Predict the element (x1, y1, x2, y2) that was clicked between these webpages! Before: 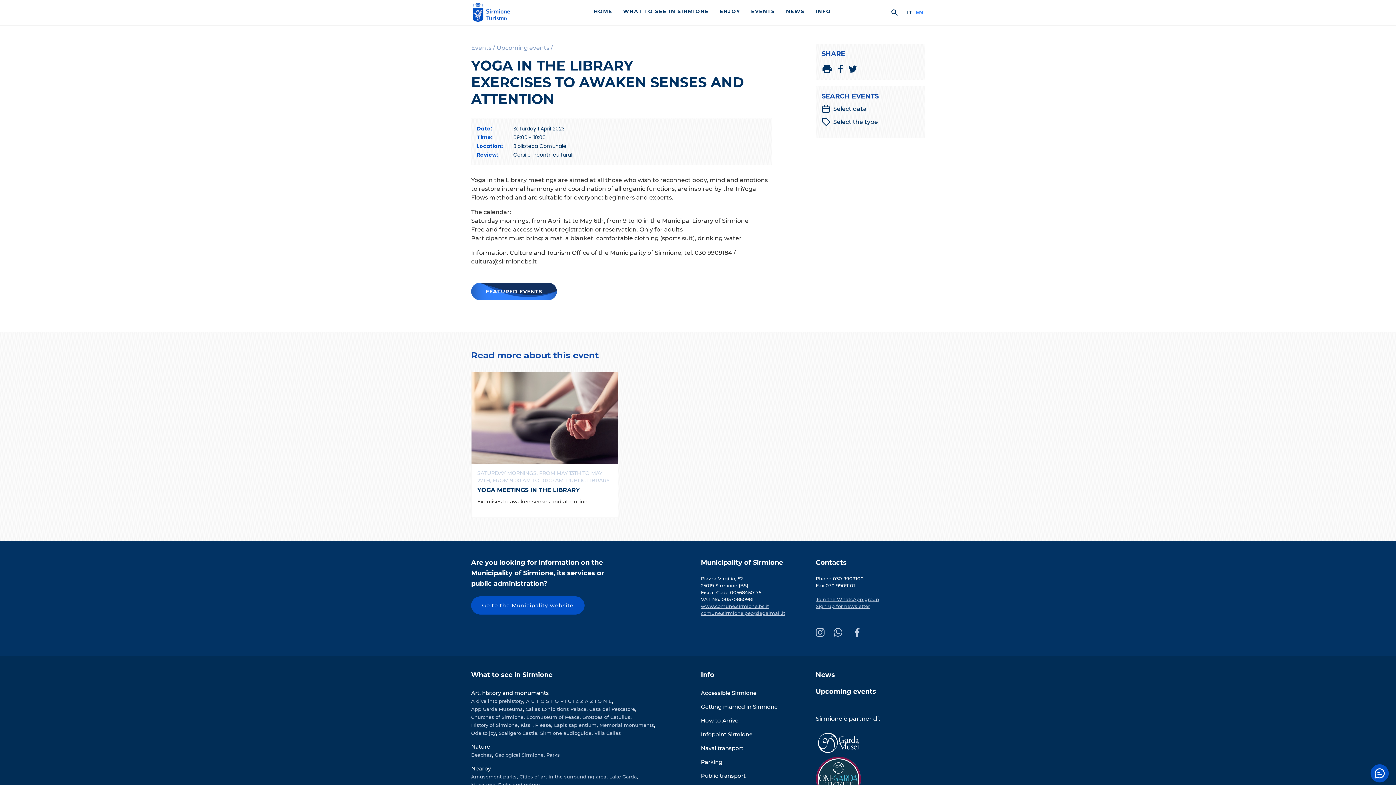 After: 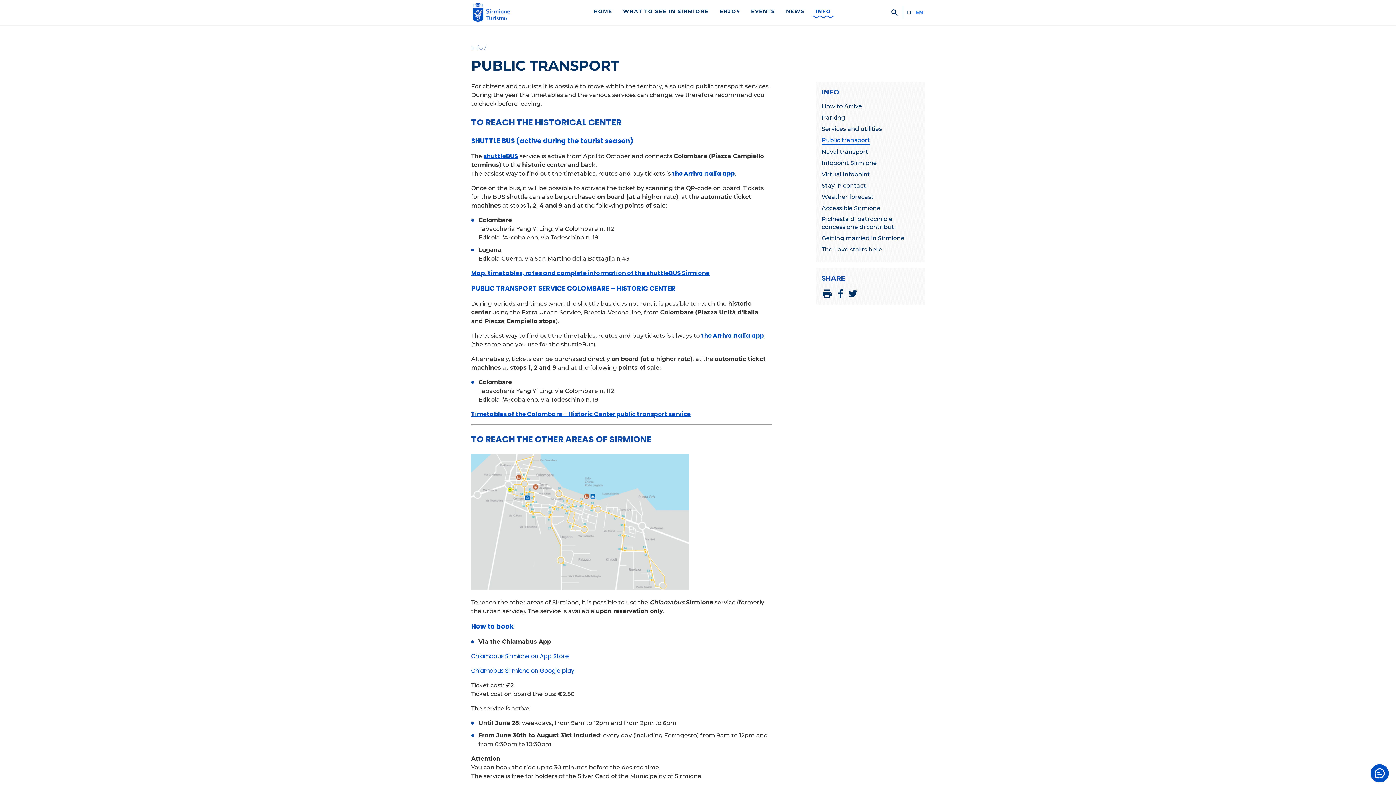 Action: label: Public transport bbox: (701, 772, 745, 780)